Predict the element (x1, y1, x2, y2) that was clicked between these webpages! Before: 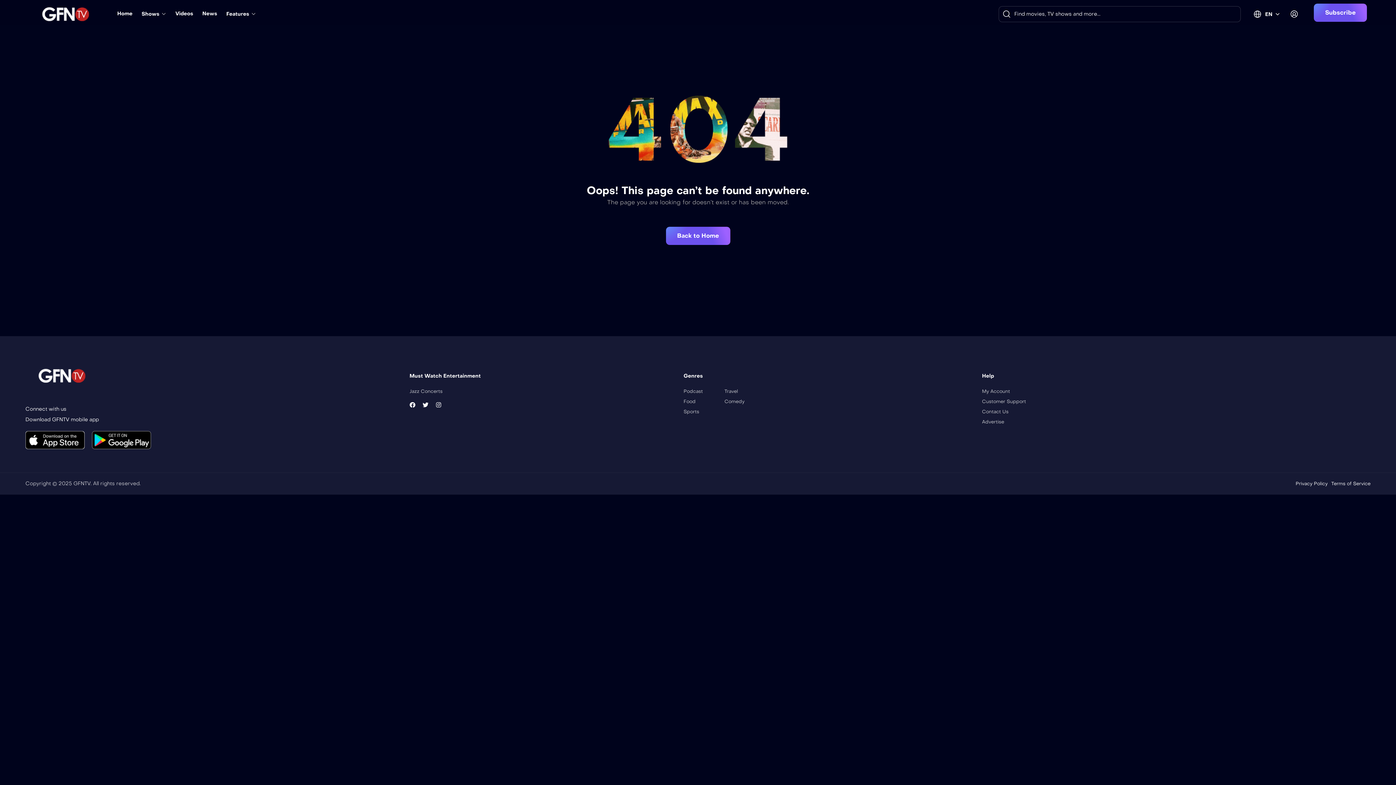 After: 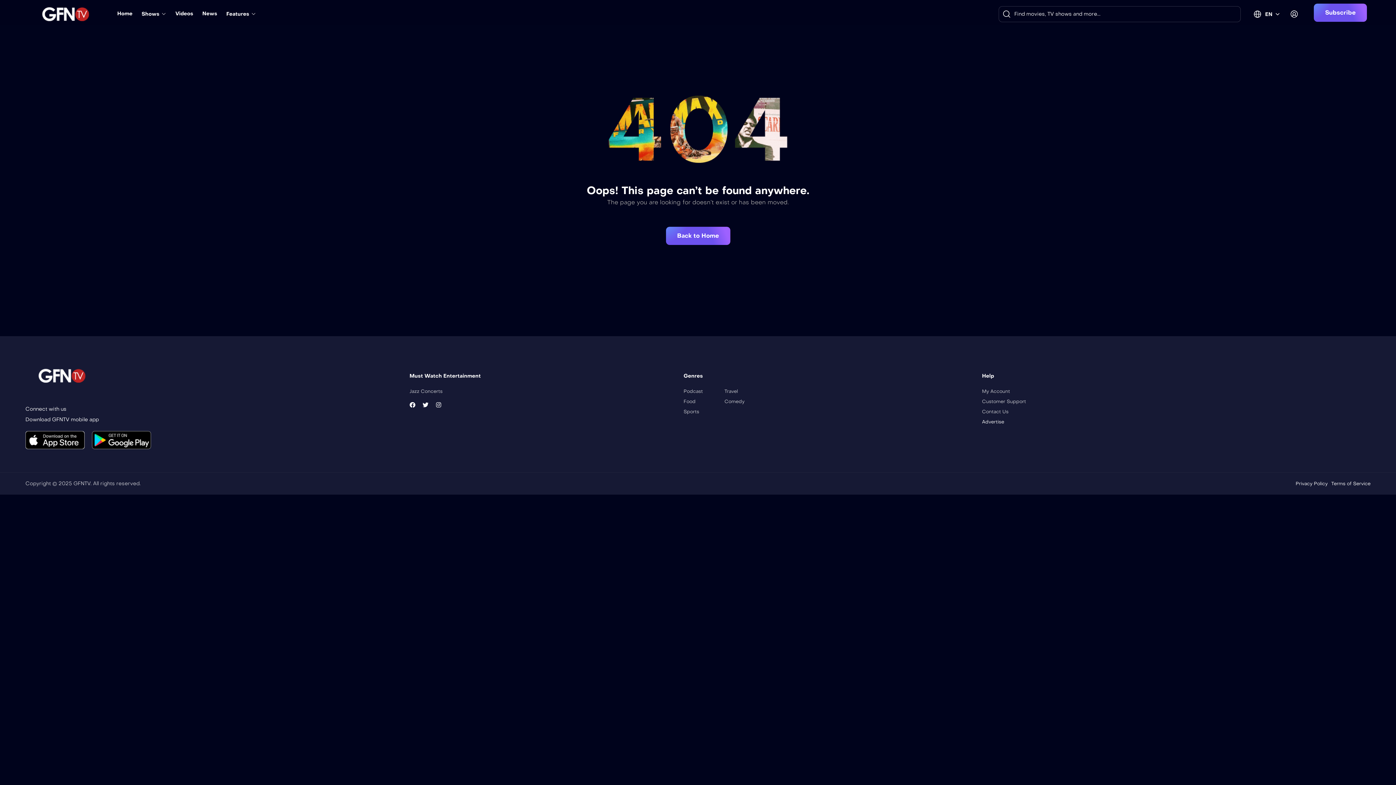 Action: bbox: (982, 418, 1004, 425) label: Advertise